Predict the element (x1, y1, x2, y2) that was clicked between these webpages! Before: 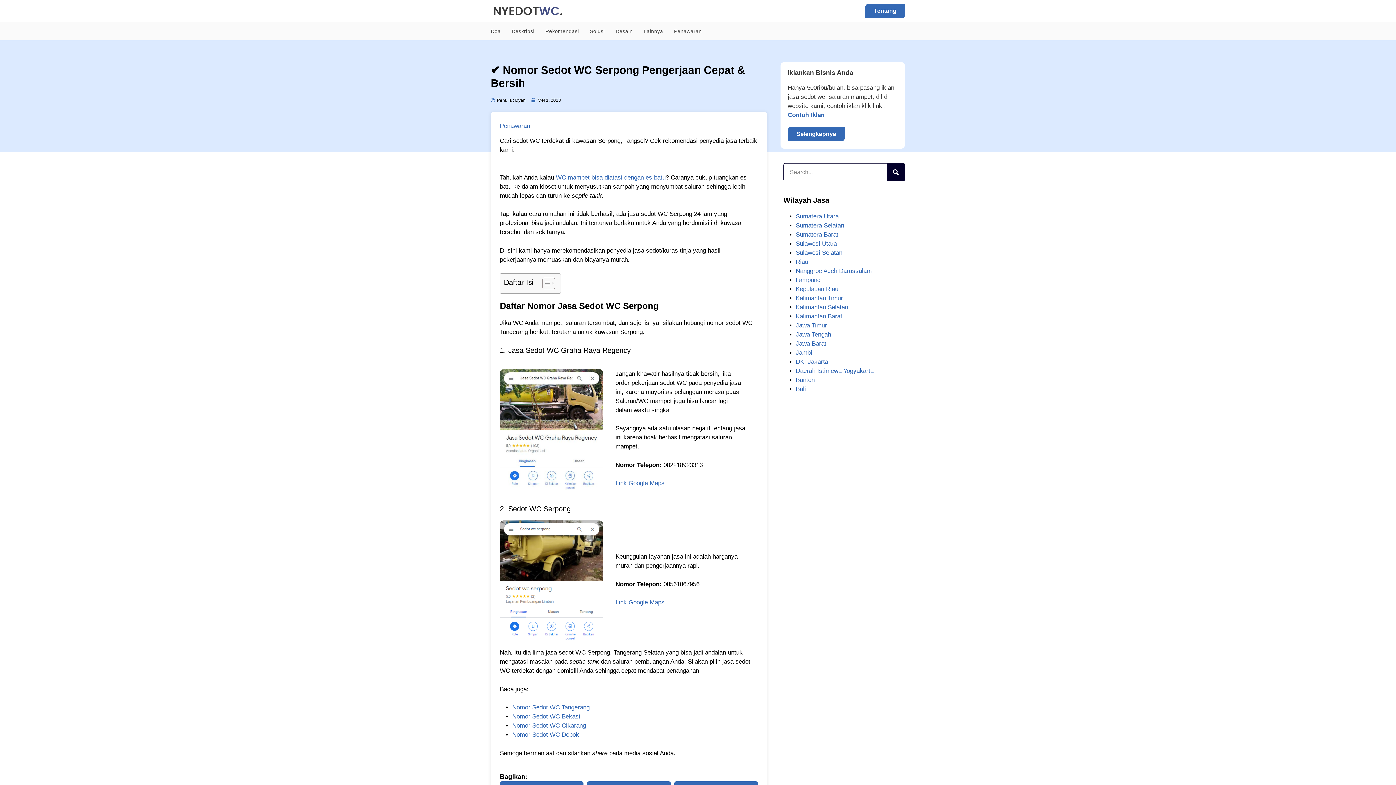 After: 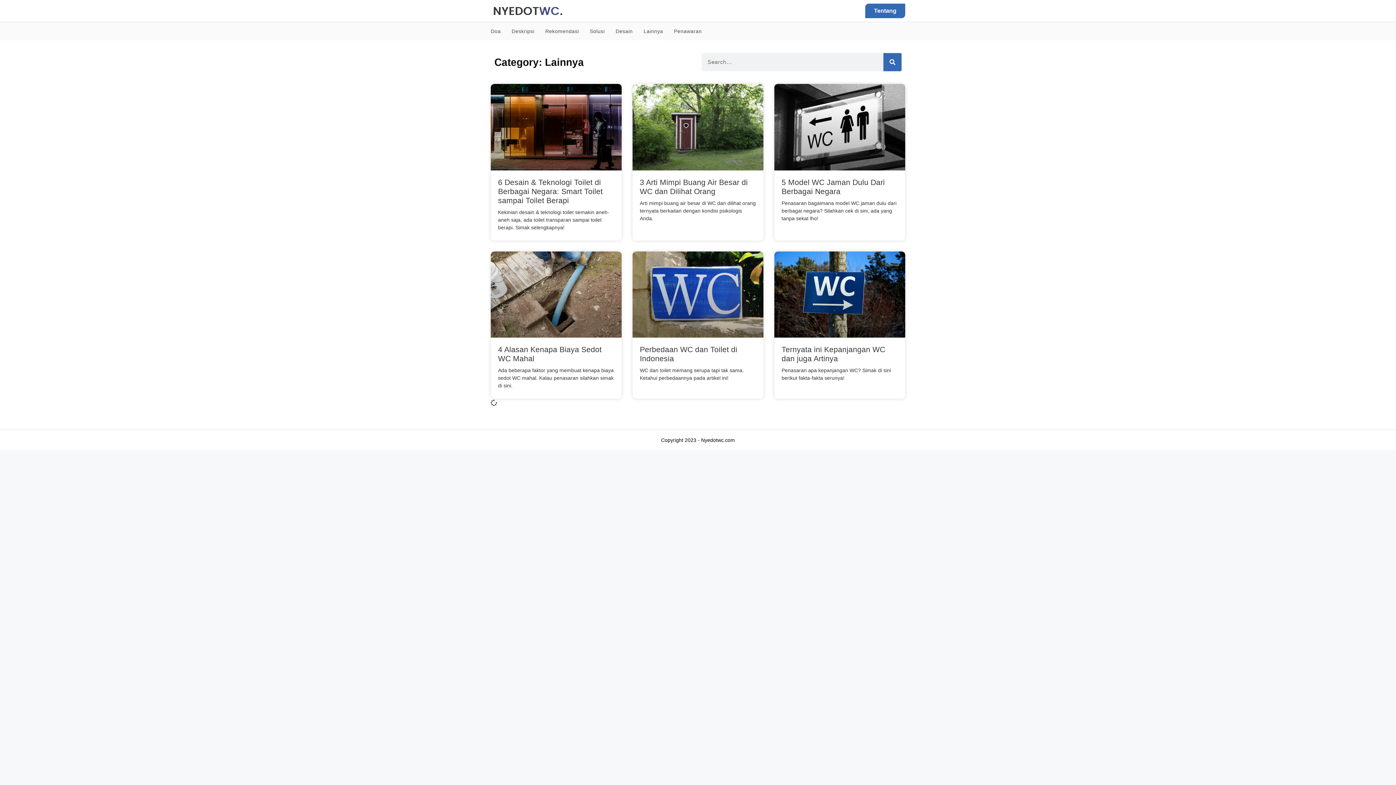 Action: label: Lainnya bbox: (643, 22, 663, 40)